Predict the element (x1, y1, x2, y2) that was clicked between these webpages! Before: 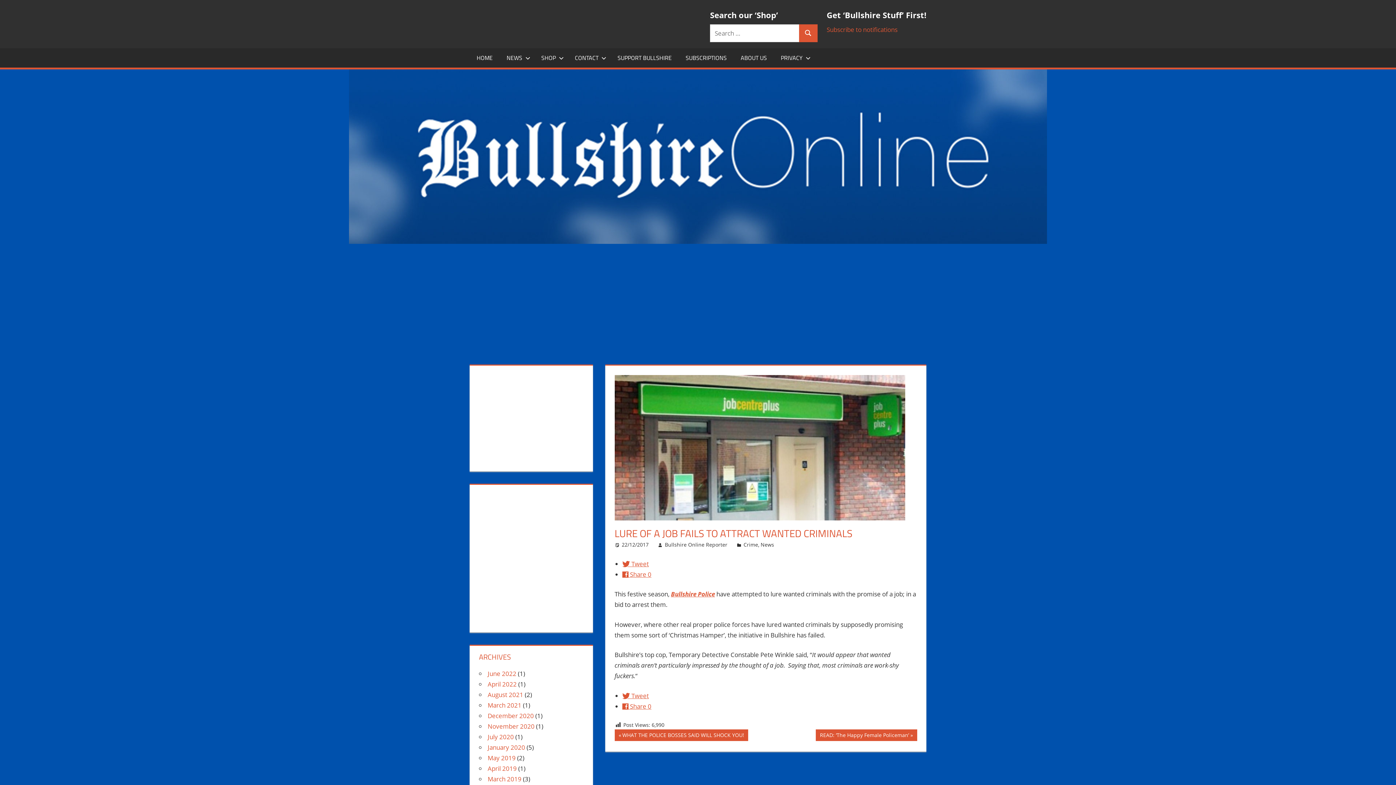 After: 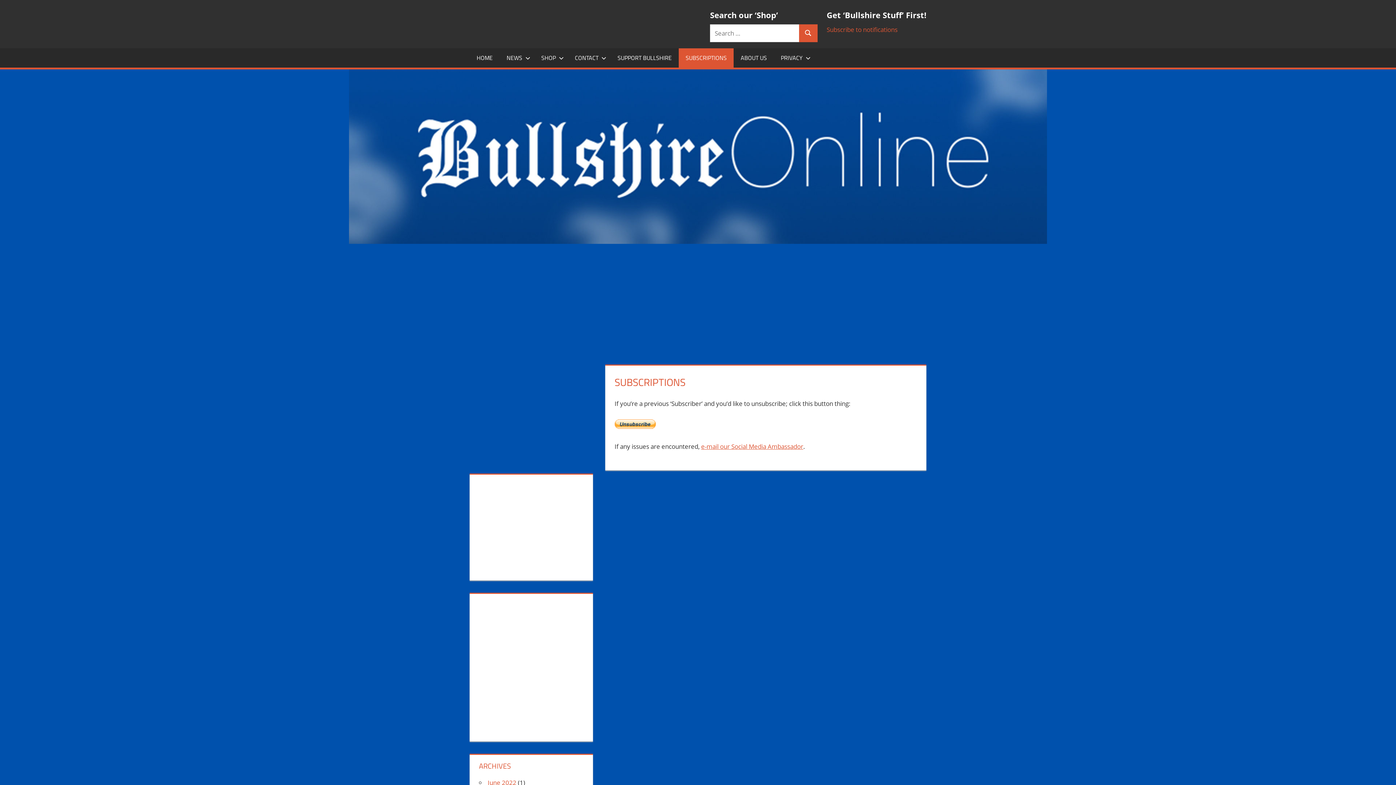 Action: label: SUBSCRIPTIONS bbox: (678, 48, 733, 67)